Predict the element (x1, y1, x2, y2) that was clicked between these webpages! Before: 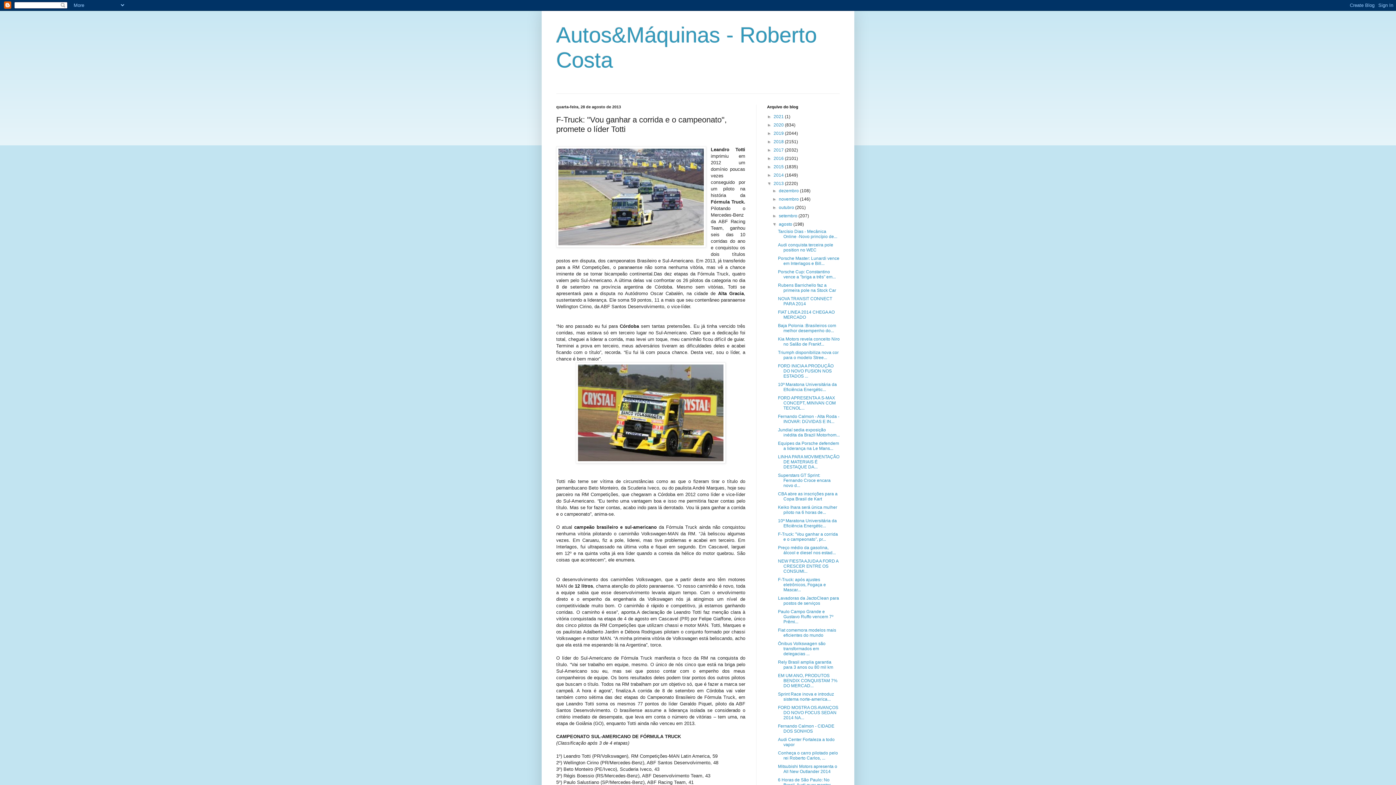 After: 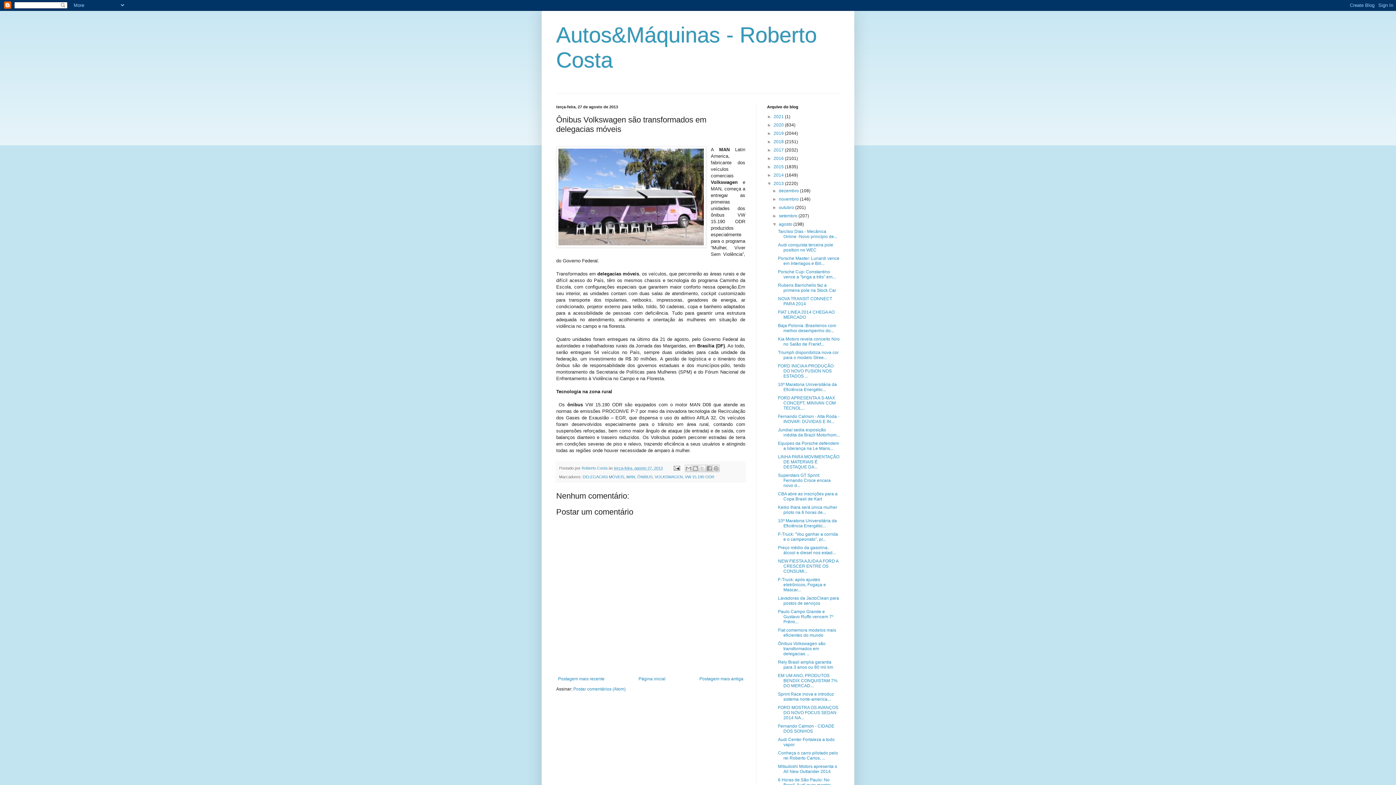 Action: label: Ônibus Volkswagen são transformados em delegacias ... bbox: (778, 641, 825, 656)